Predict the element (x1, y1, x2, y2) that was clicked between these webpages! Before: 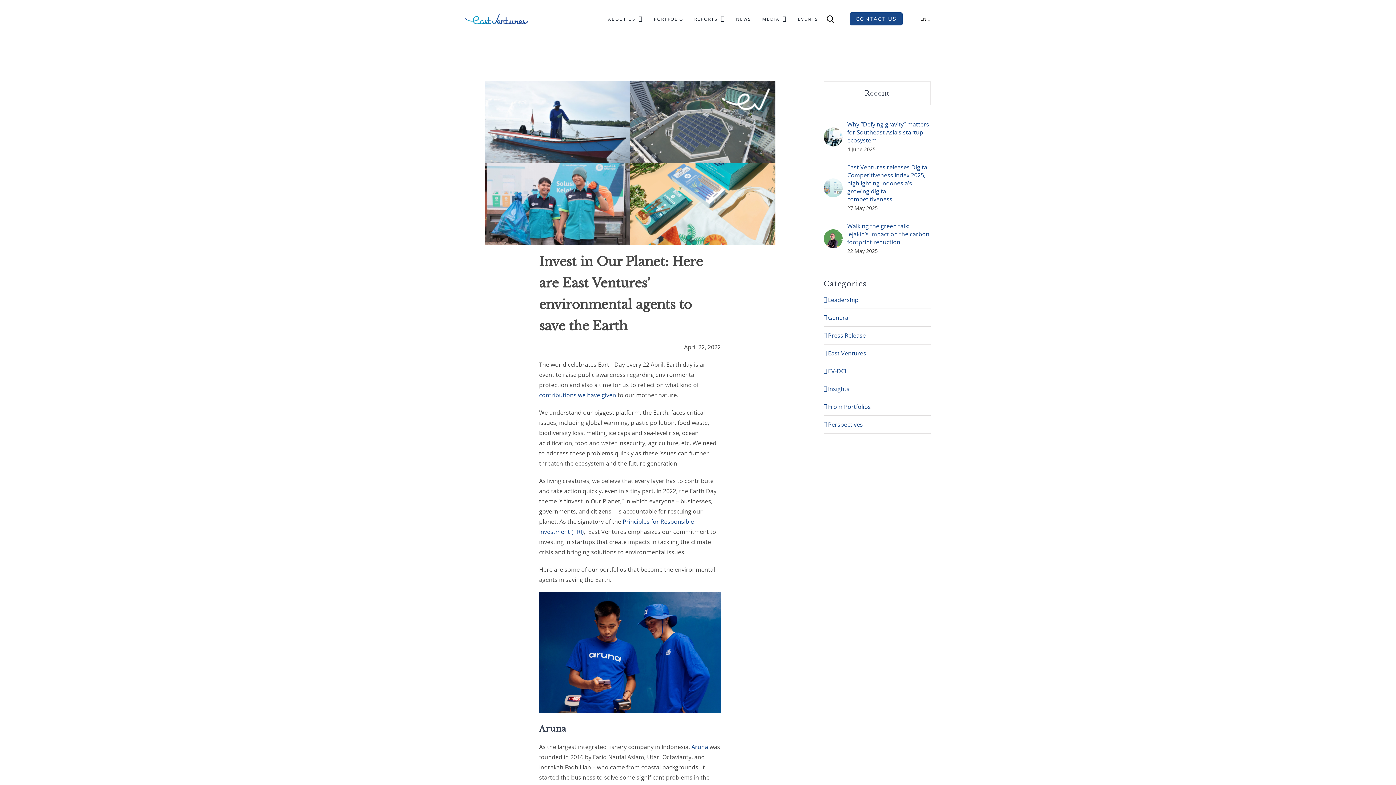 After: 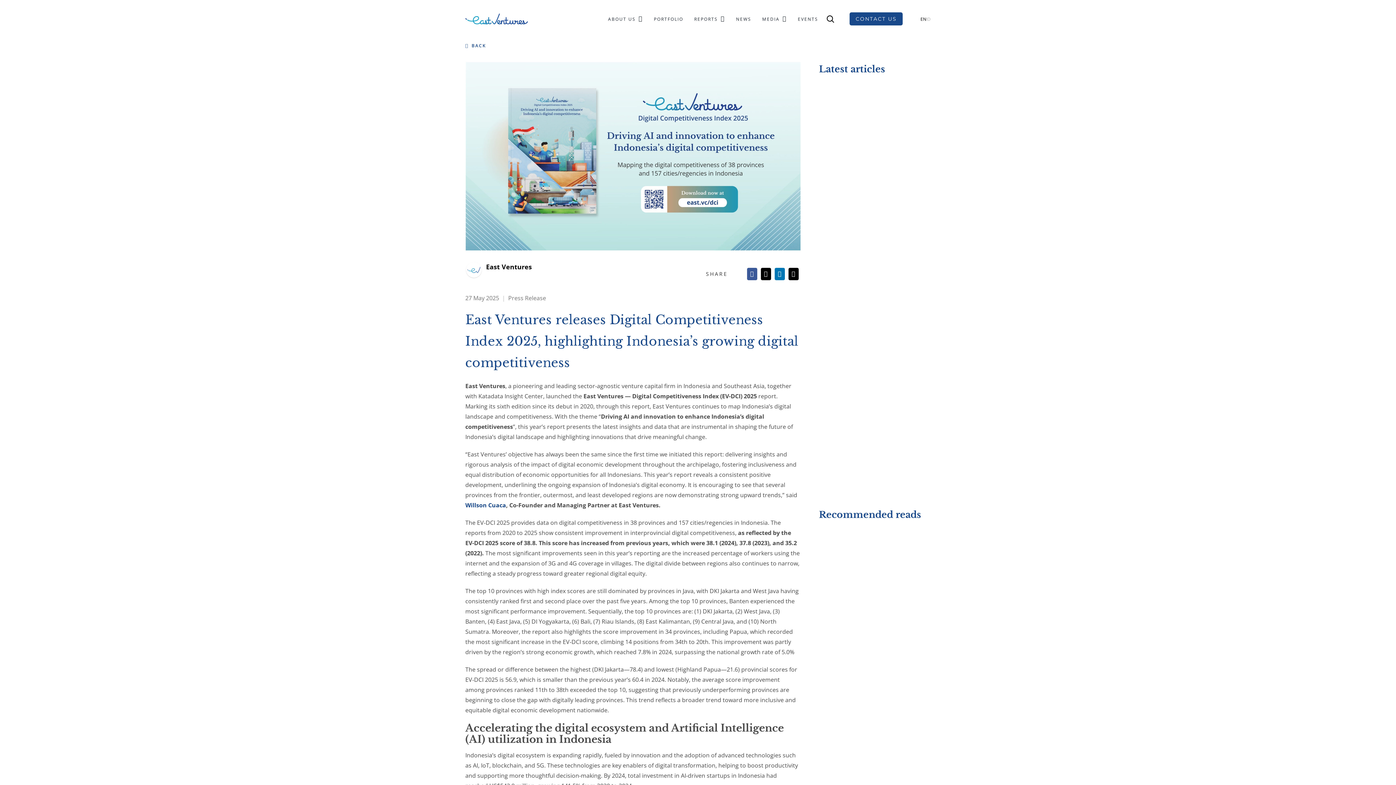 Action: bbox: (823, 179, 842, 187) label: East Ventures releases Digital Competitiveness Index 2025, highlighting Indonesia’s growing digital competitiveness